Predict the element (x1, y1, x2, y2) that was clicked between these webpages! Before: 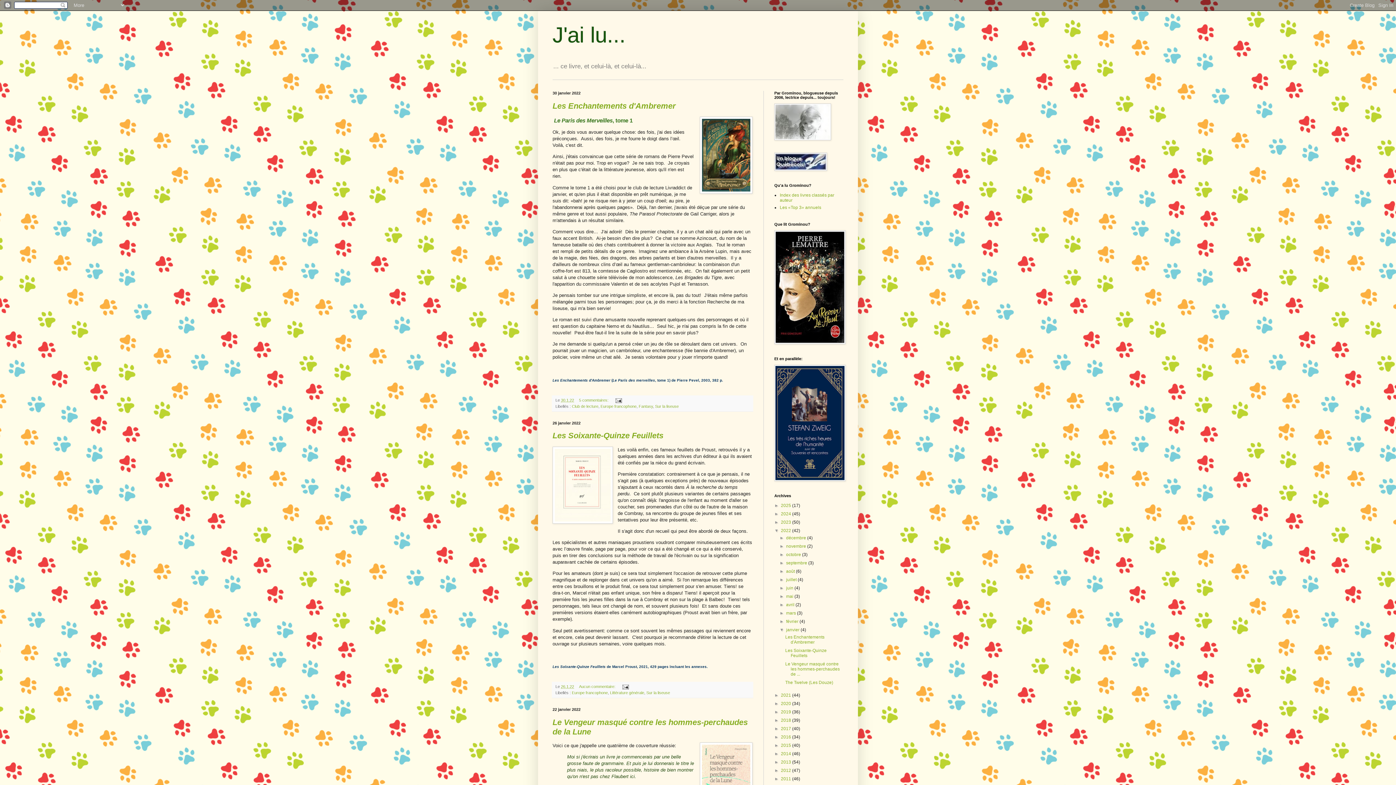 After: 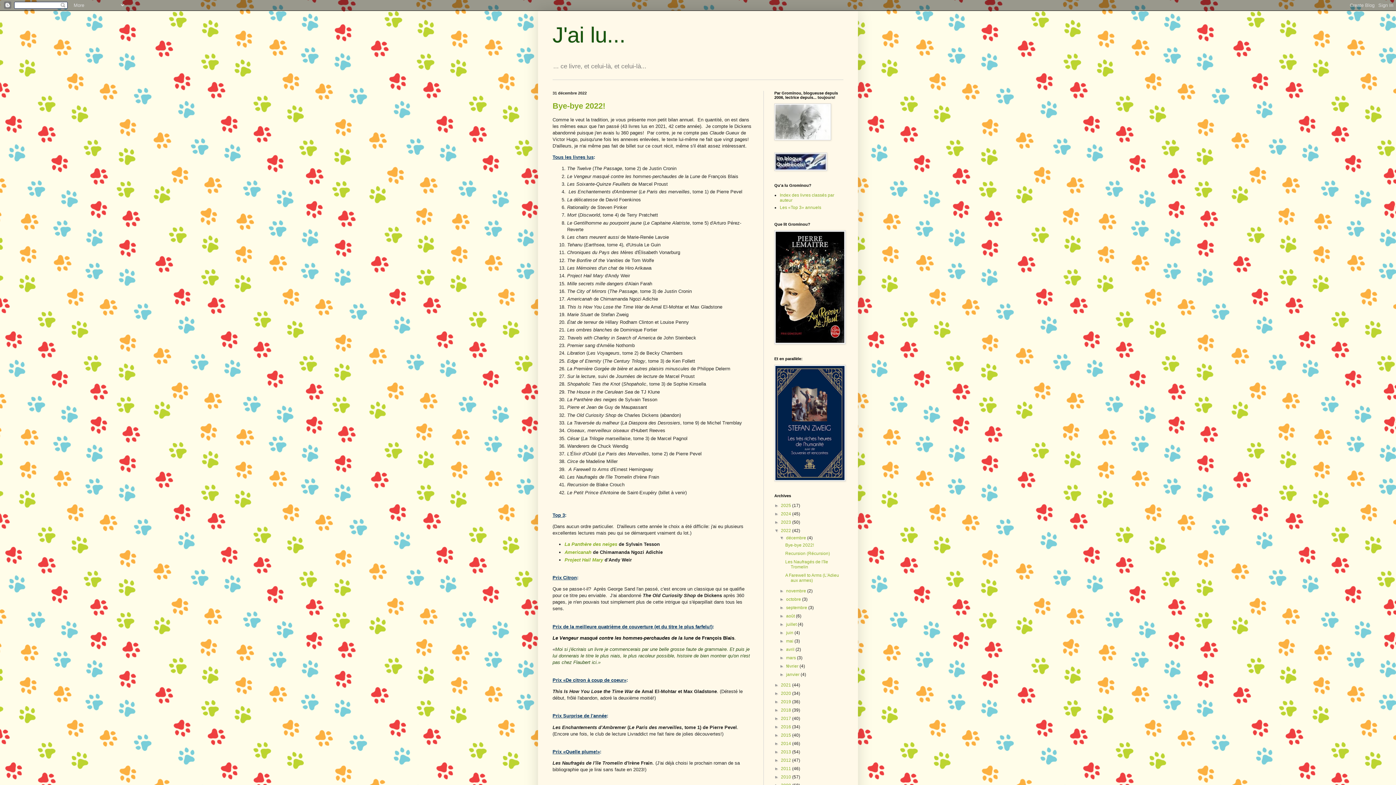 Action: bbox: (781, 528, 792, 533) label: 2022 